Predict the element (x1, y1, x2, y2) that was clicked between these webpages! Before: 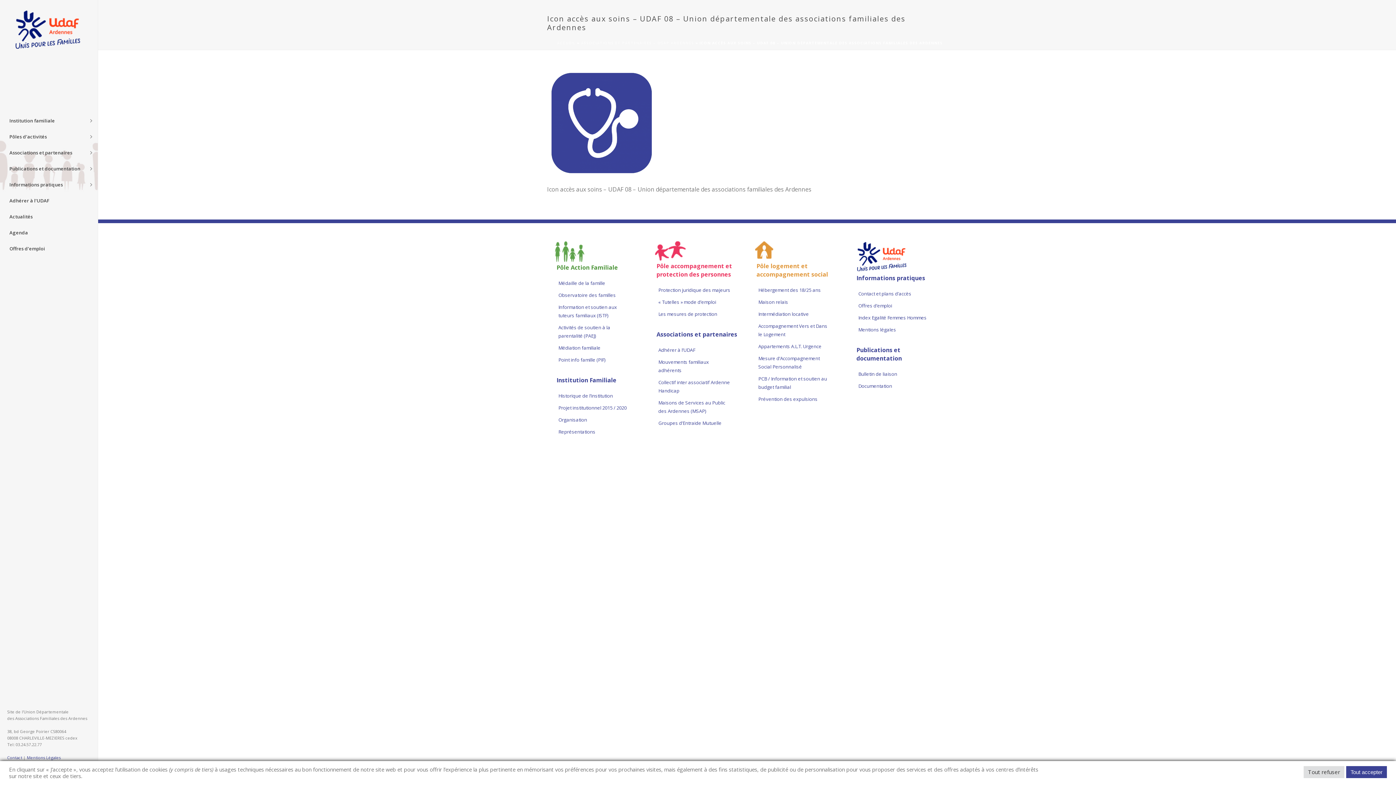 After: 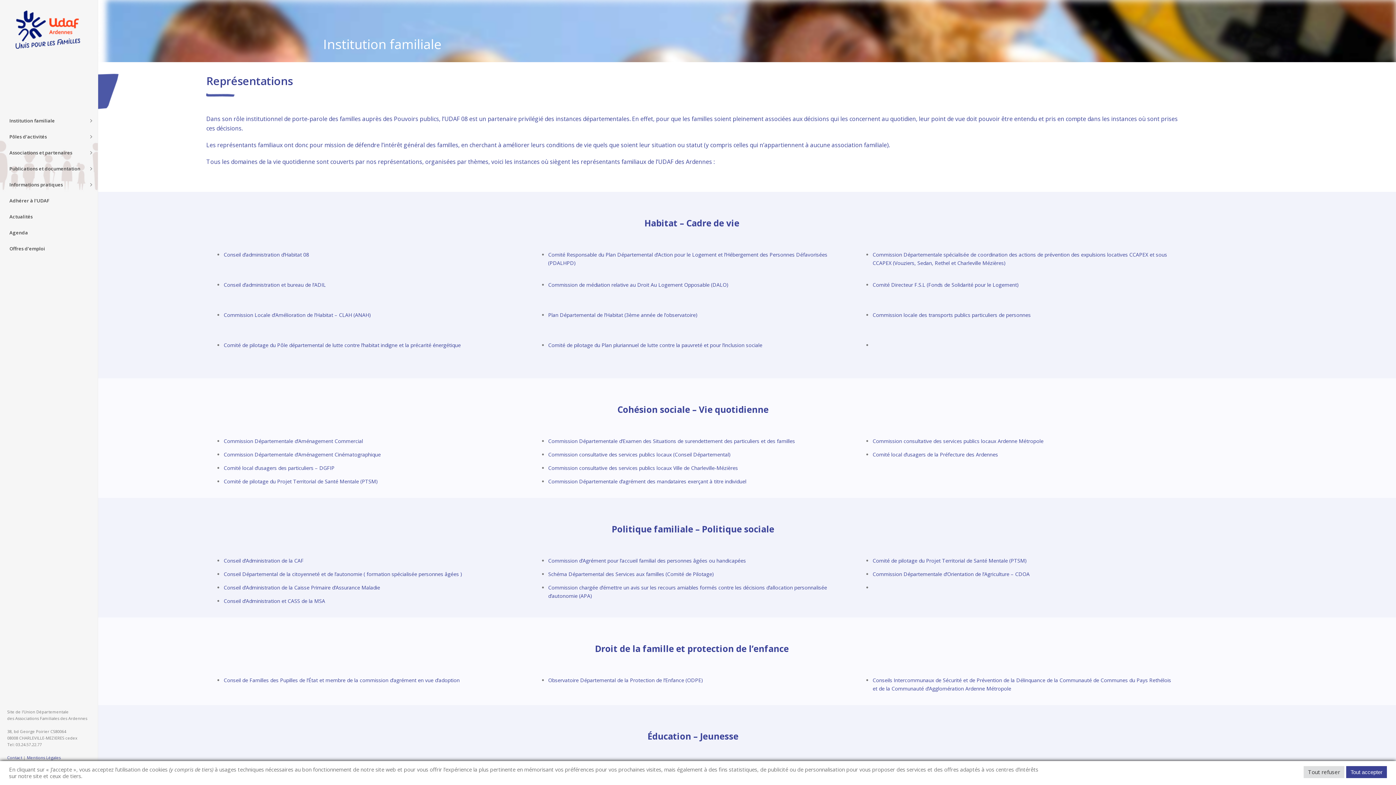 Action: label: Représentations bbox: (556, 426, 601, 438)